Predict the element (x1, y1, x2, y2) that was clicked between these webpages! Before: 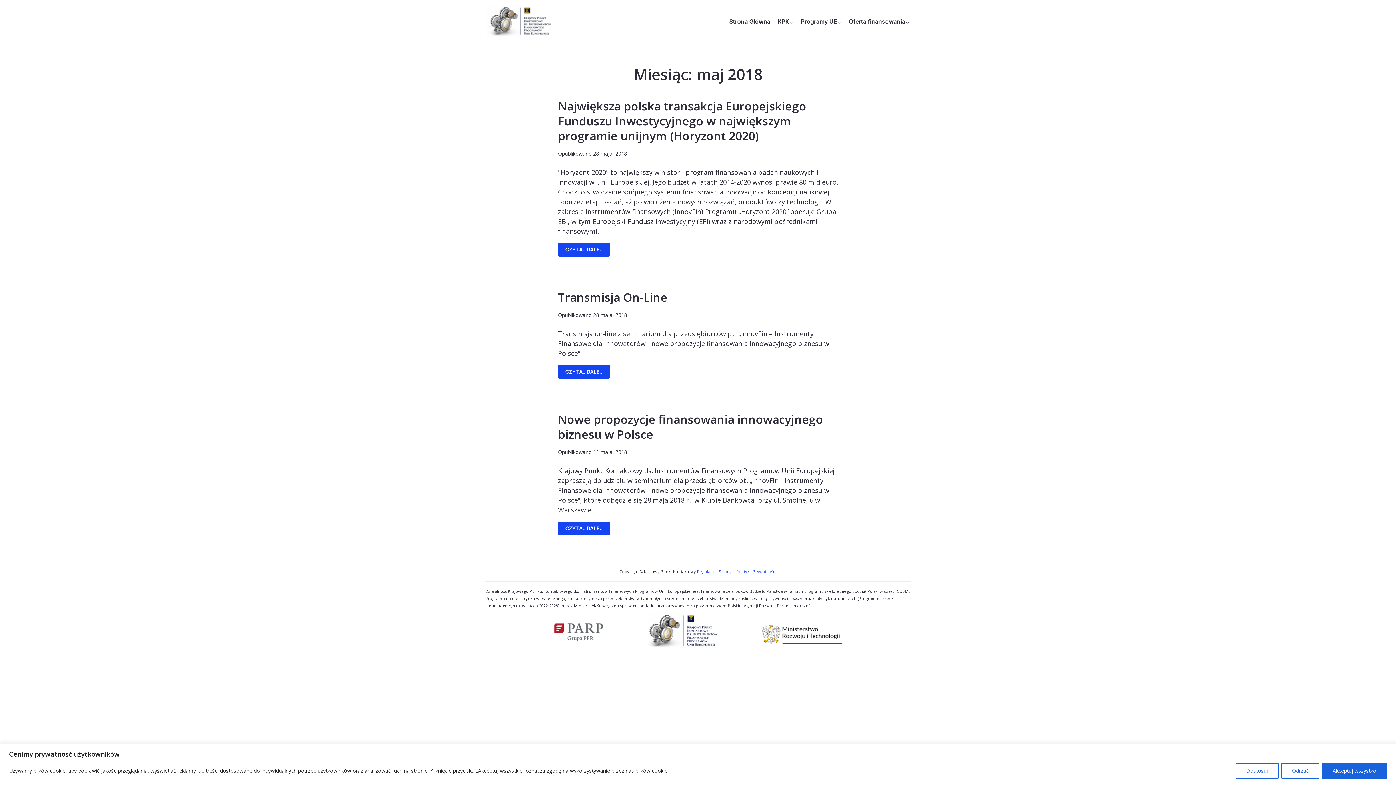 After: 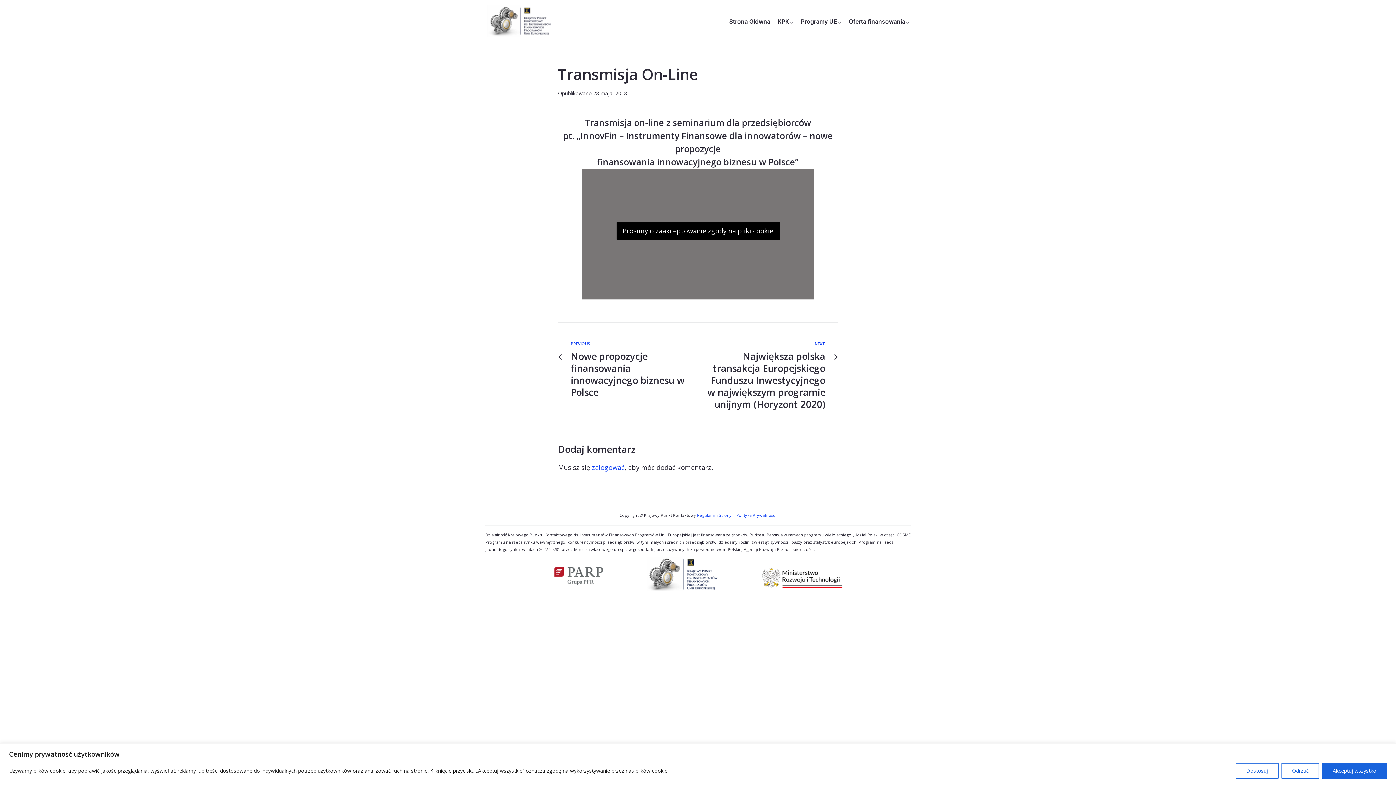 Action: bbox: (558, 365, 610, 378) label: CZYTAJ DALEJ